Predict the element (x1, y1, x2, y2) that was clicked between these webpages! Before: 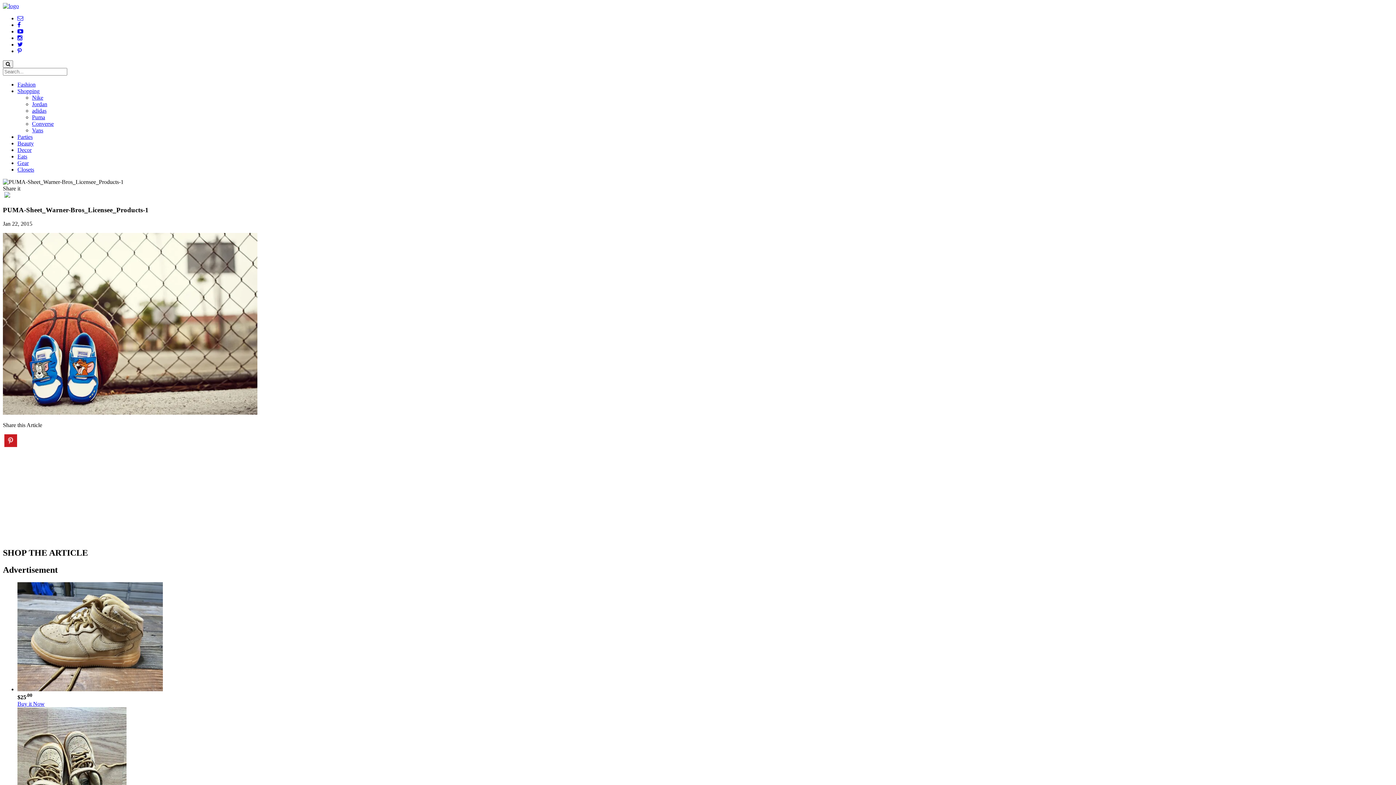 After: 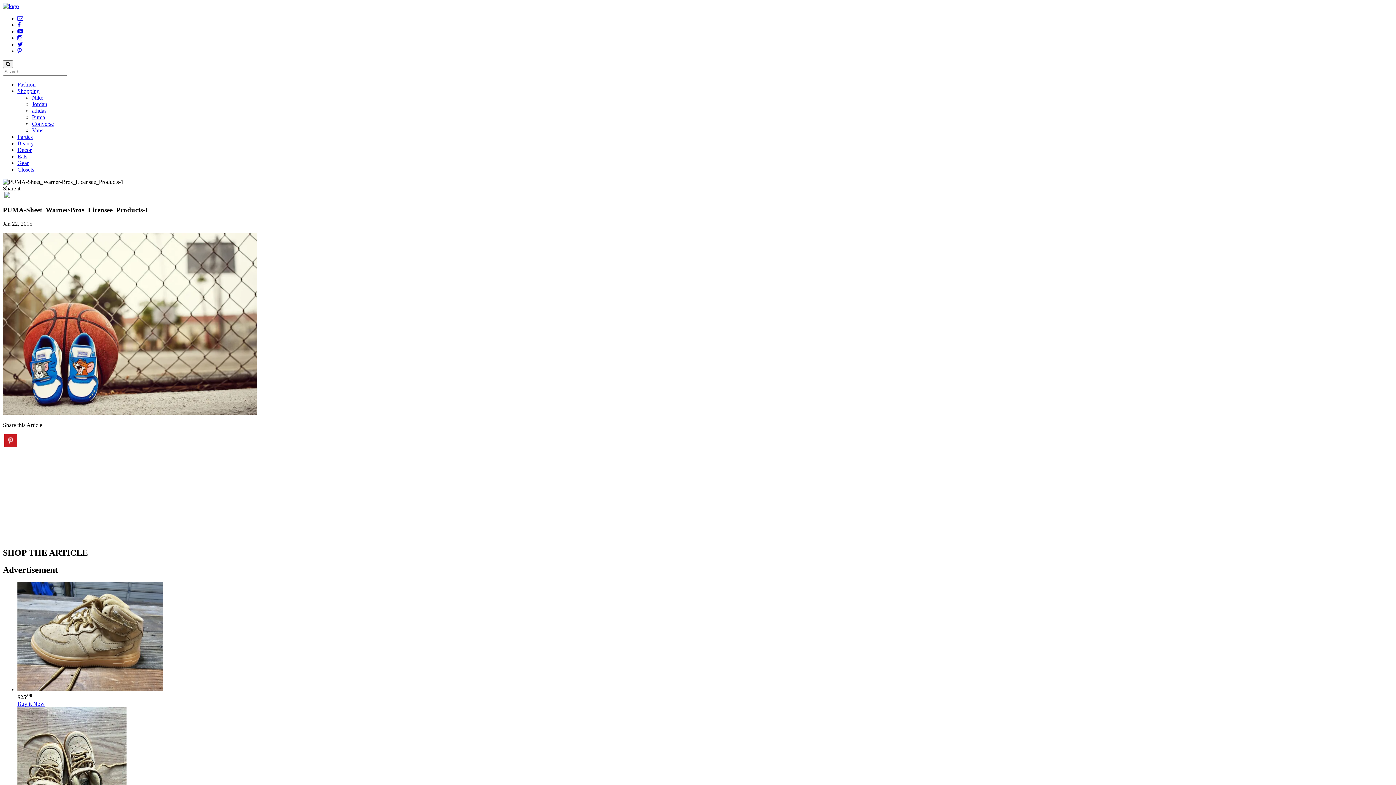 Action: label: Buy it Now bbox: (17, 701, 44, 707)